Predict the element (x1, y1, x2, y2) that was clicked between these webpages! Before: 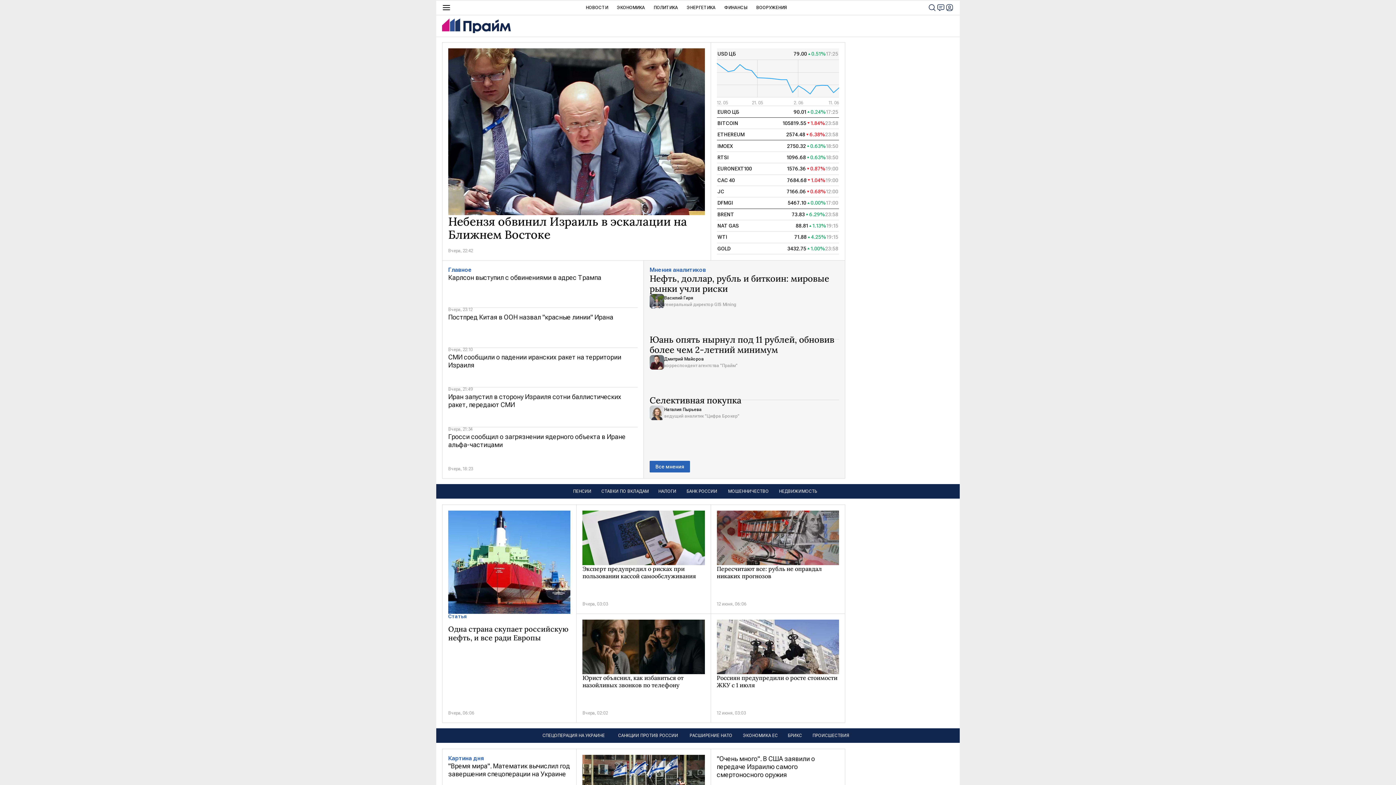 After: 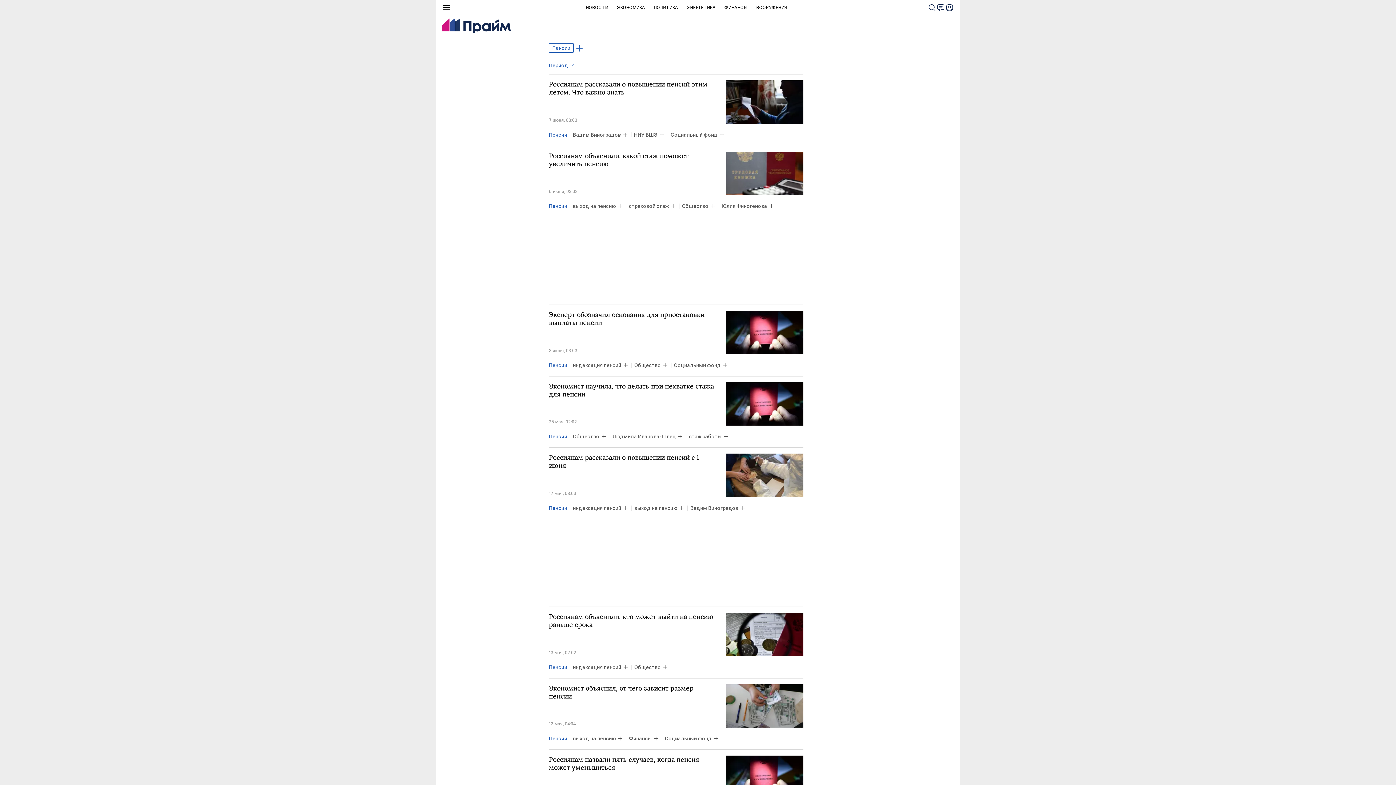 Action: bbox: (572, 484, 592, 498) label: ПЕНСИИ